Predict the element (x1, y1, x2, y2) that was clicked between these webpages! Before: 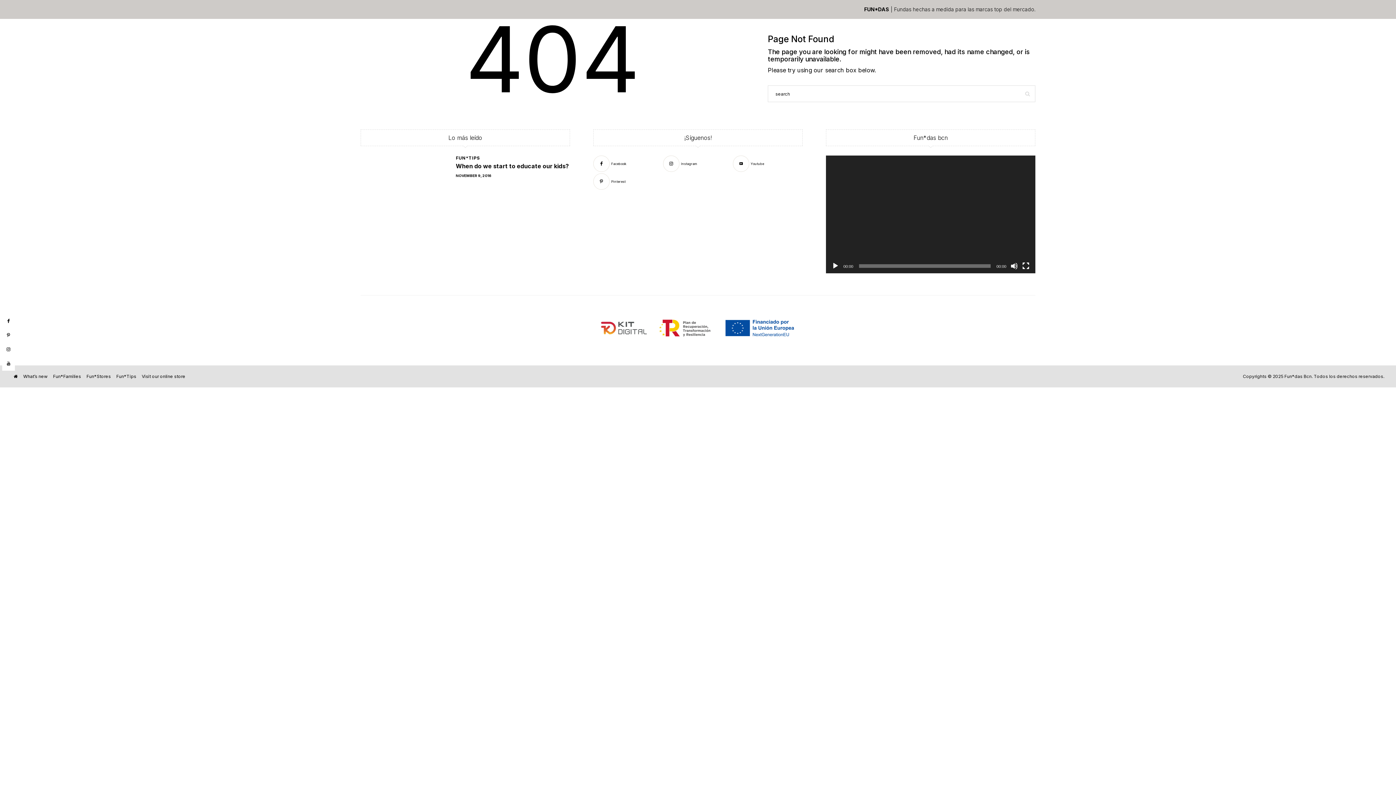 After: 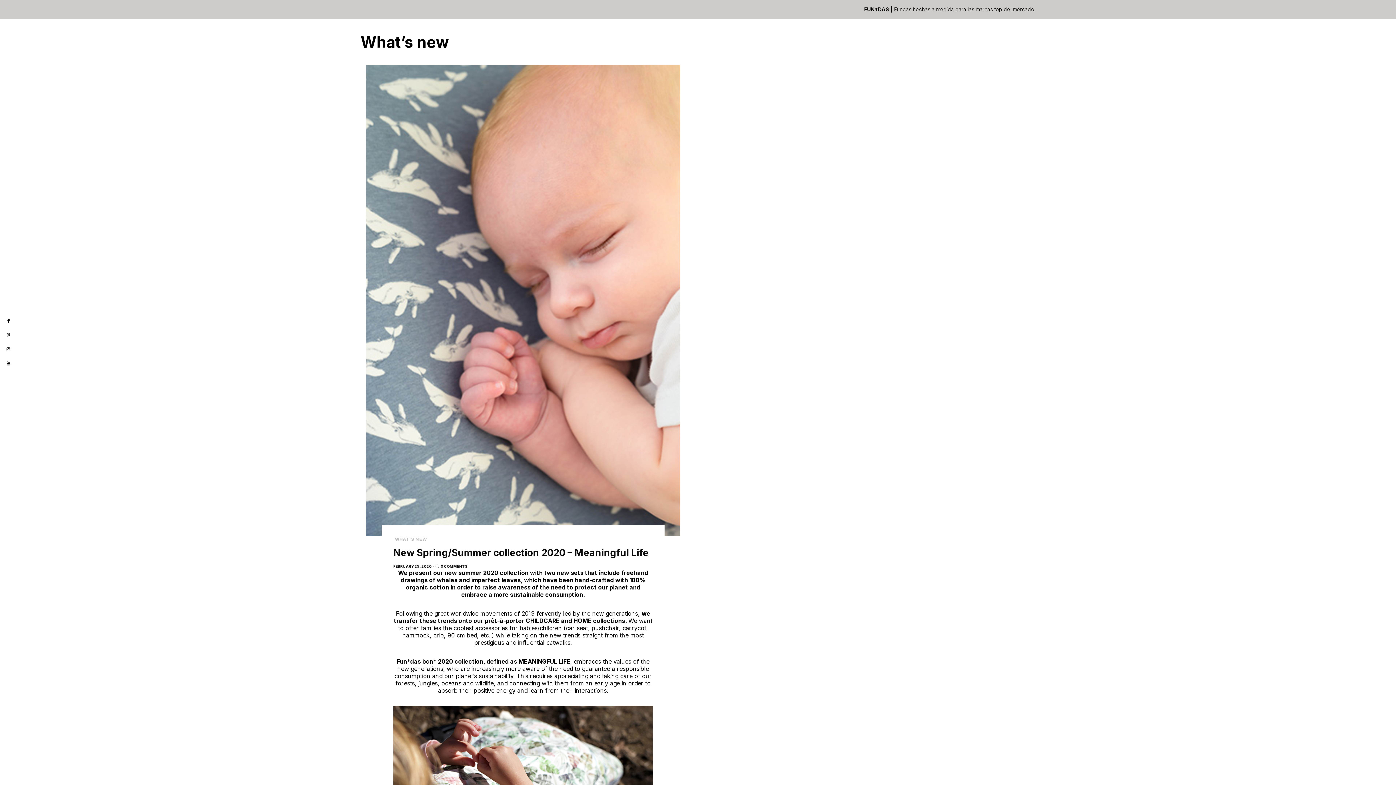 Action: bbox: (21, 373, 49, 379) label: What’s new